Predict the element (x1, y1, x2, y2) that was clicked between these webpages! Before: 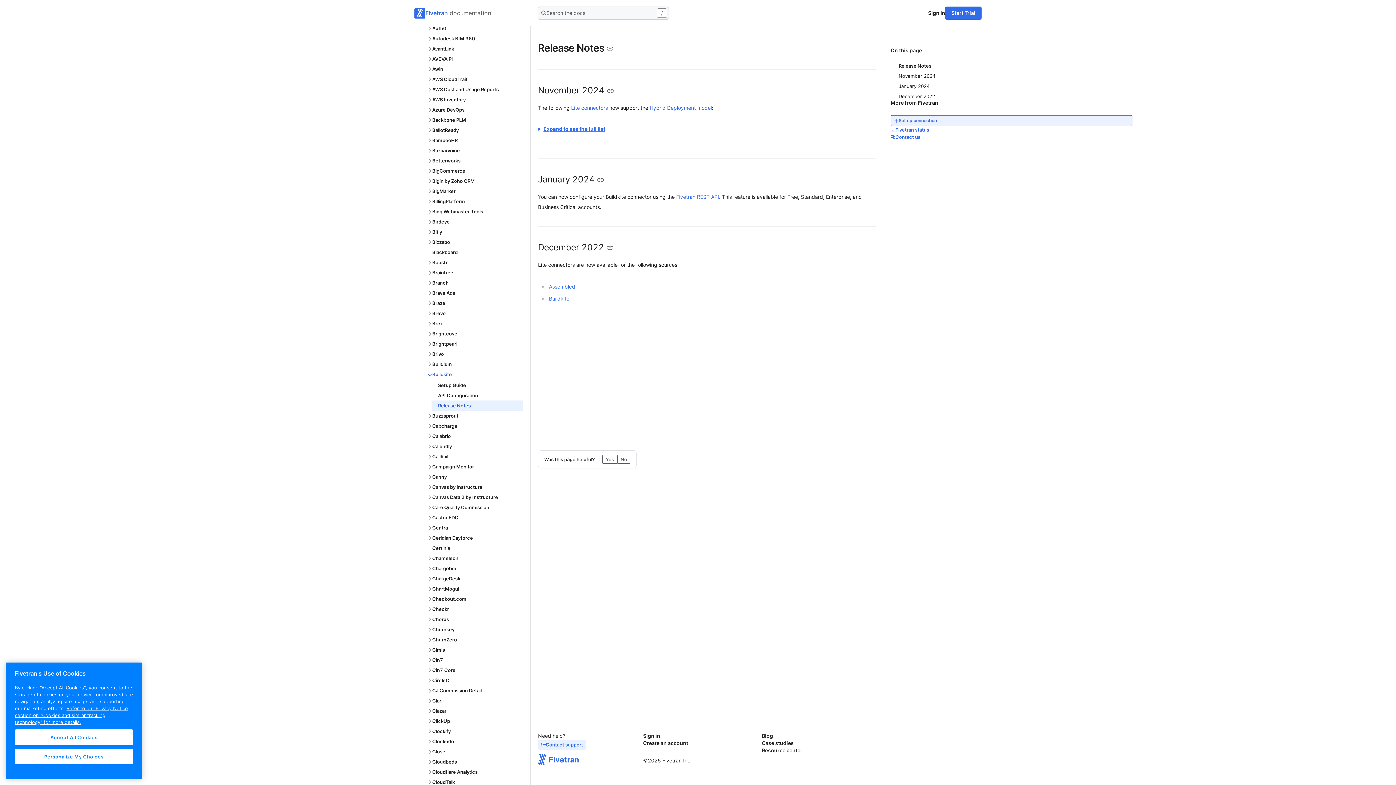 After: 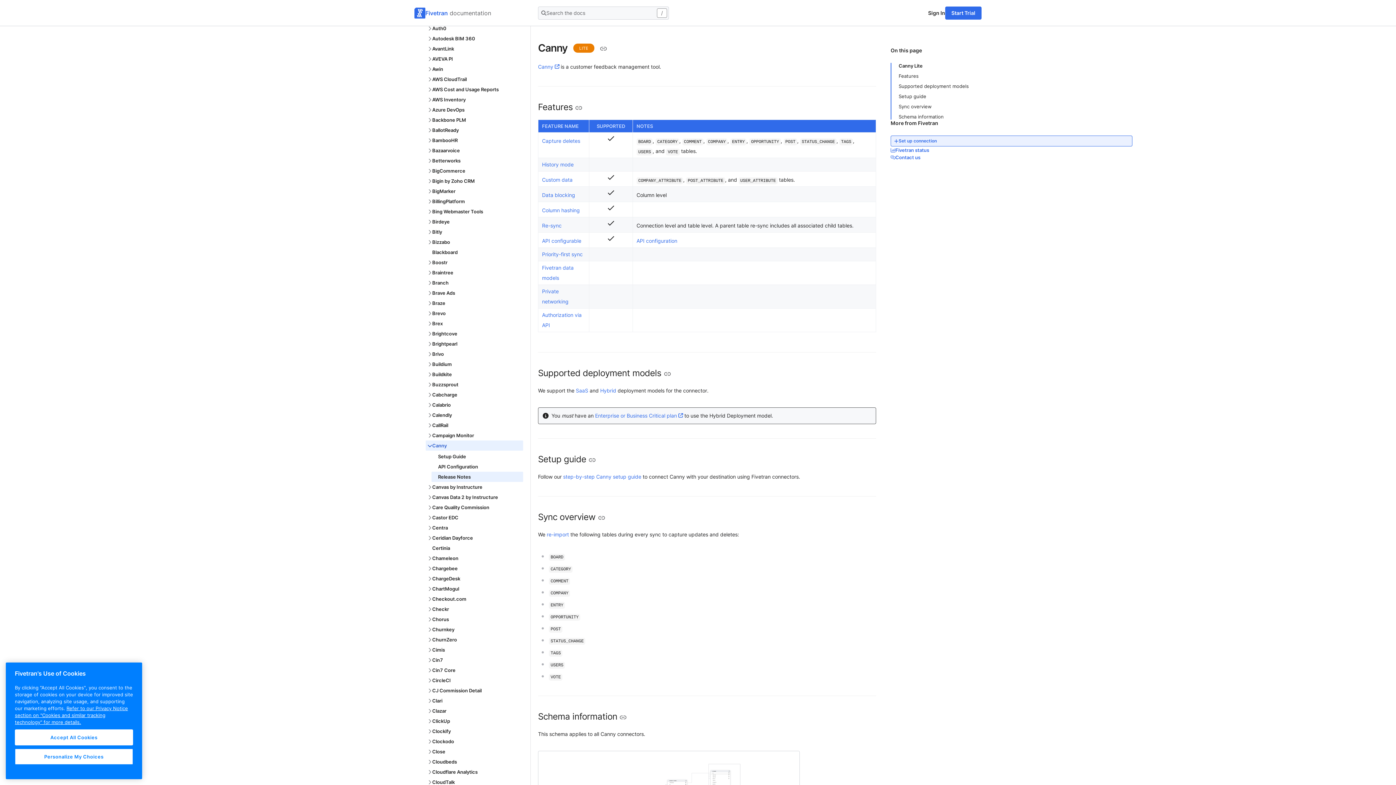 Action: label: Canny bbox: (425, 472, 523, 482)